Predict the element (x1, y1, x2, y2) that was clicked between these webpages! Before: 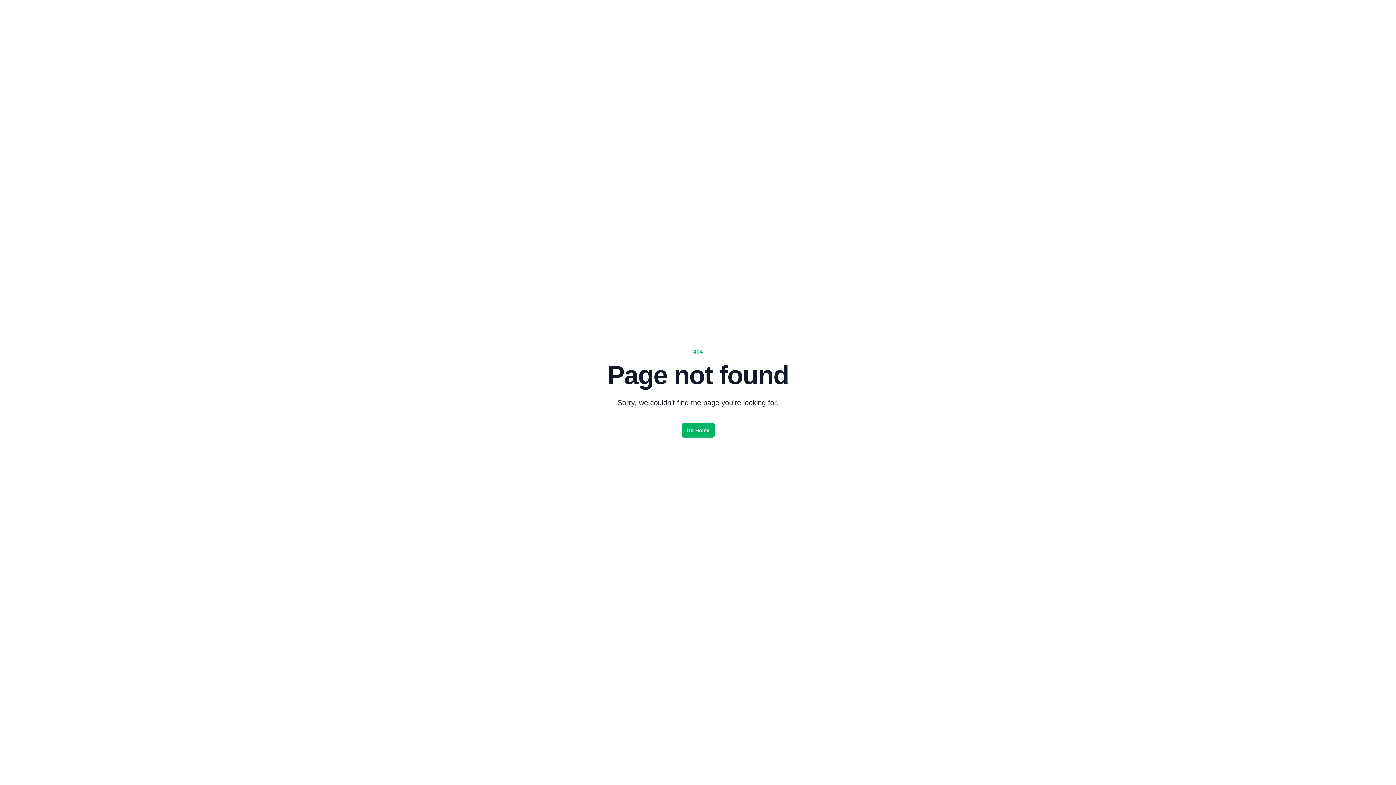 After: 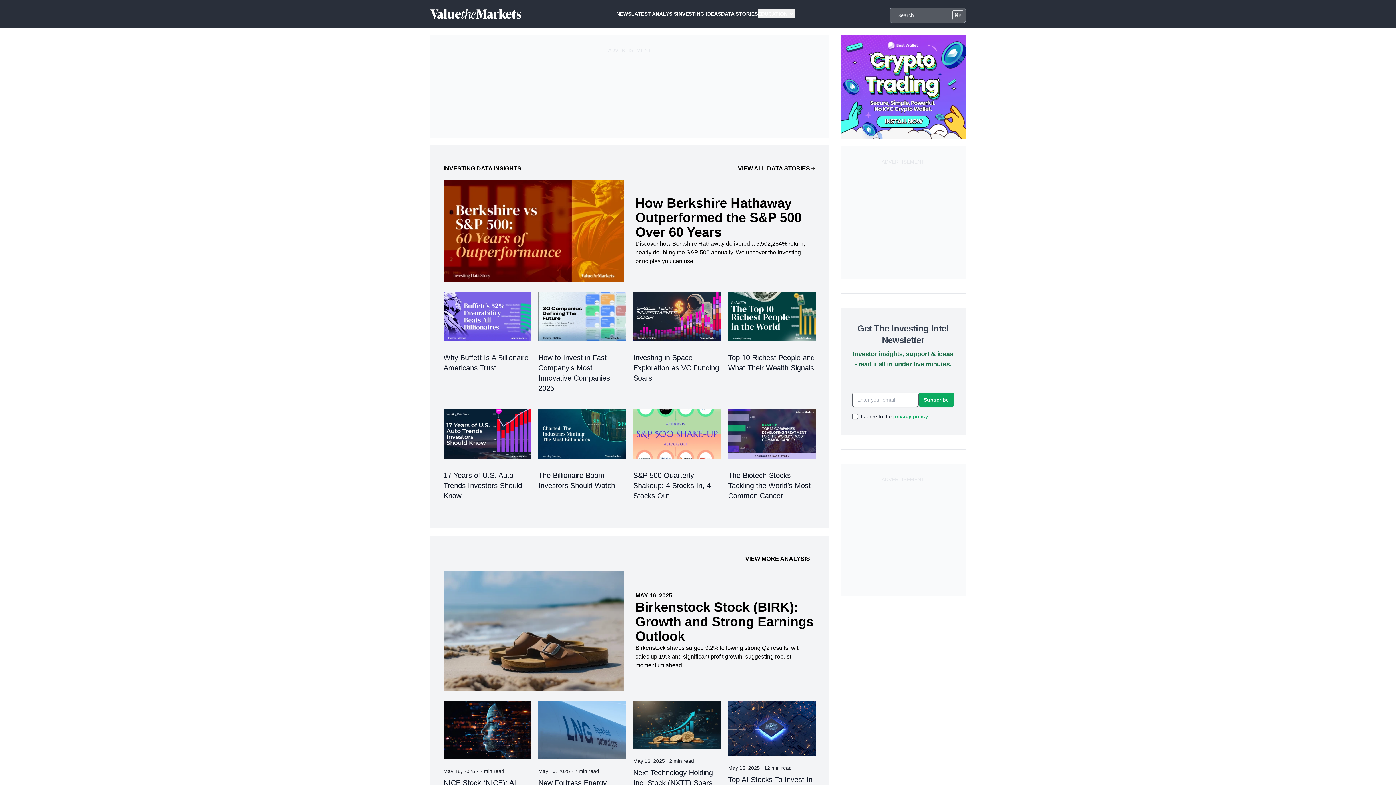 Action: label: Go Home bbox: (681, 423, 714, 437)